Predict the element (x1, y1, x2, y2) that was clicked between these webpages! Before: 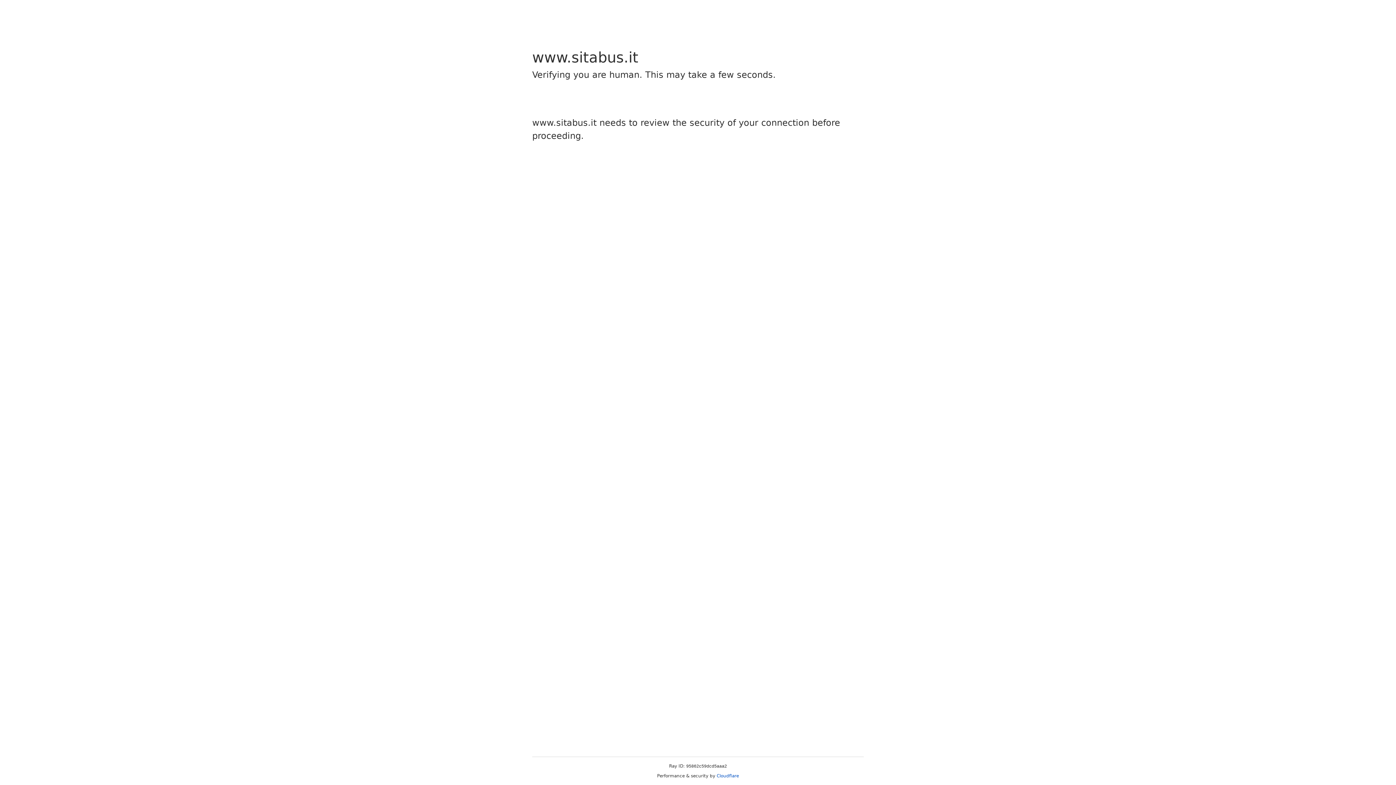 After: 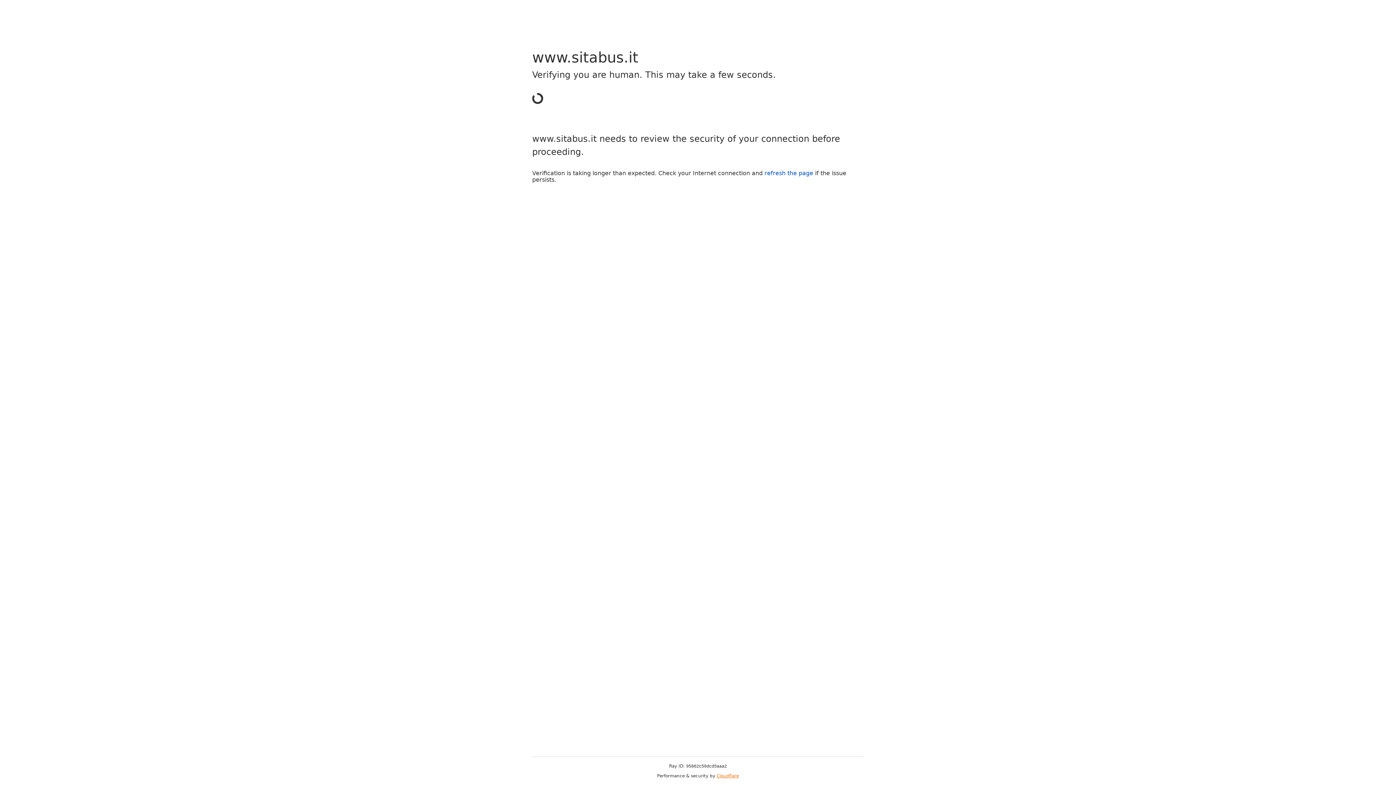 Action: label: Cloudflare bbox: (716, 773, 739, 778)